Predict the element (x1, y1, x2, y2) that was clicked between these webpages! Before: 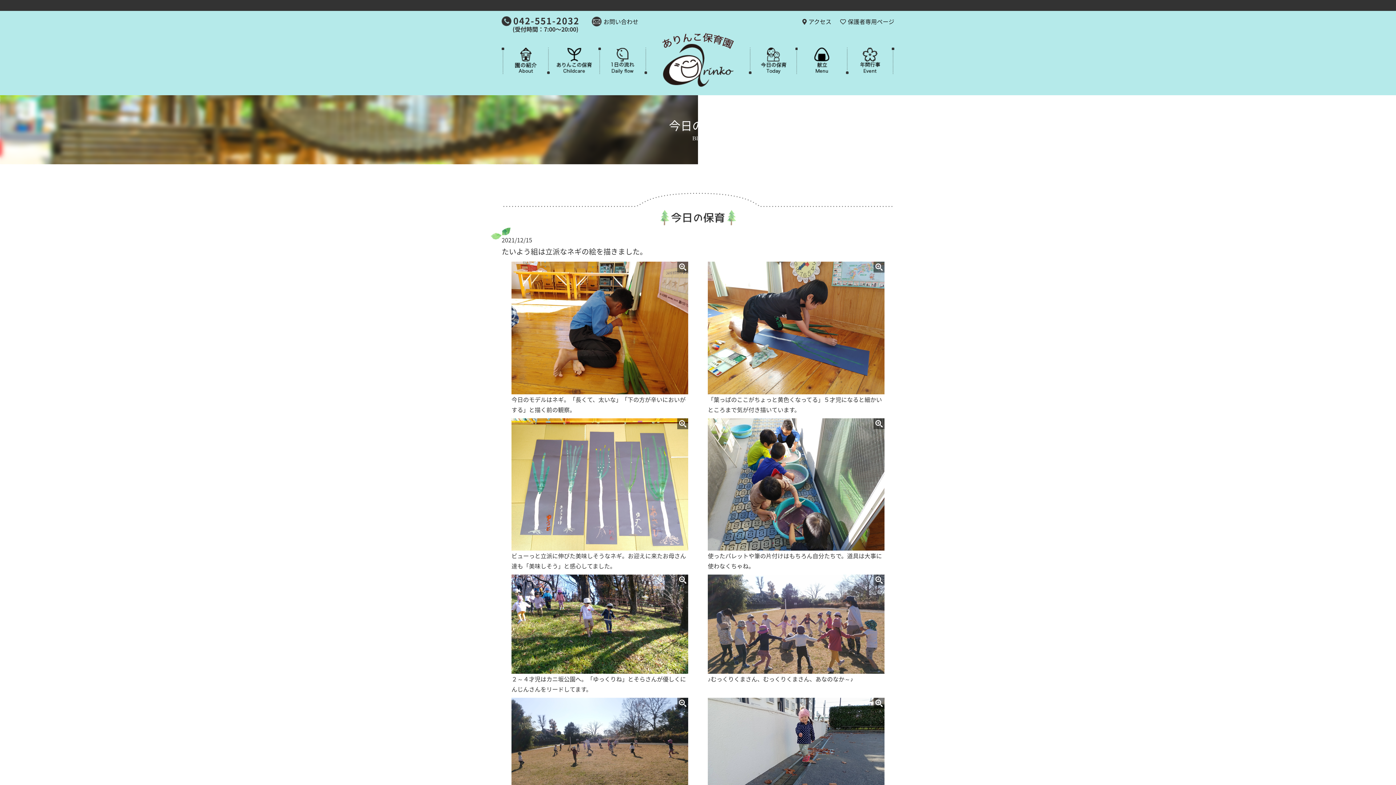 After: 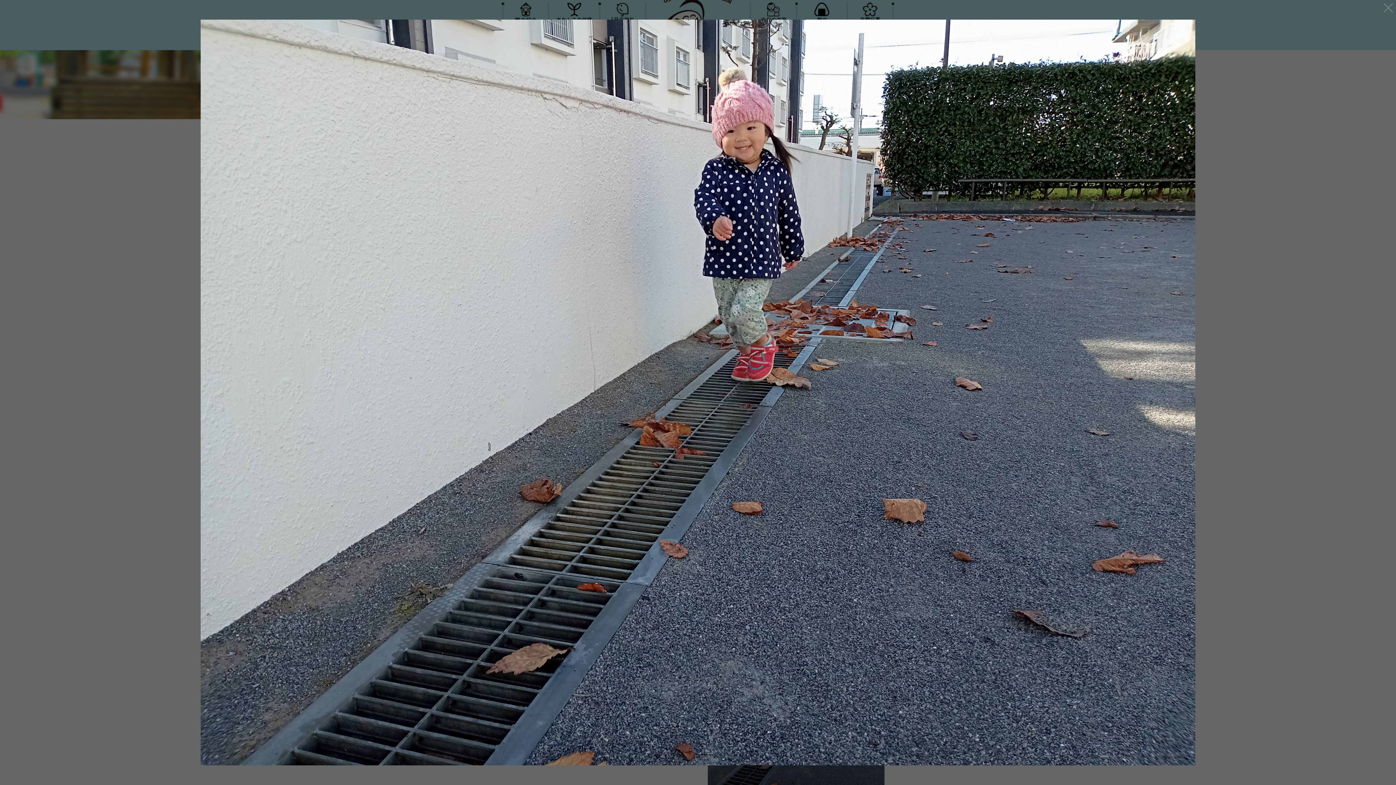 Action: bbox: (708, 698, 884, 830)